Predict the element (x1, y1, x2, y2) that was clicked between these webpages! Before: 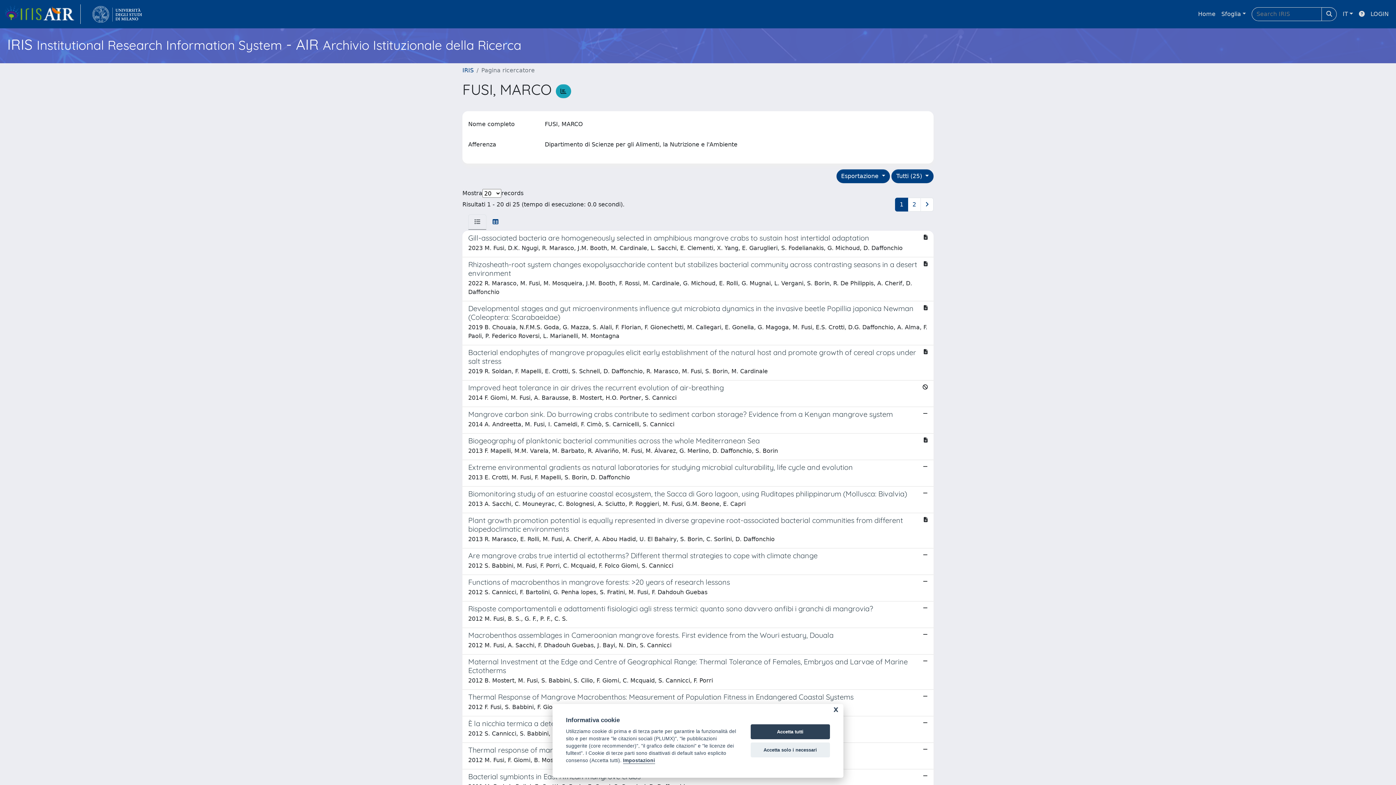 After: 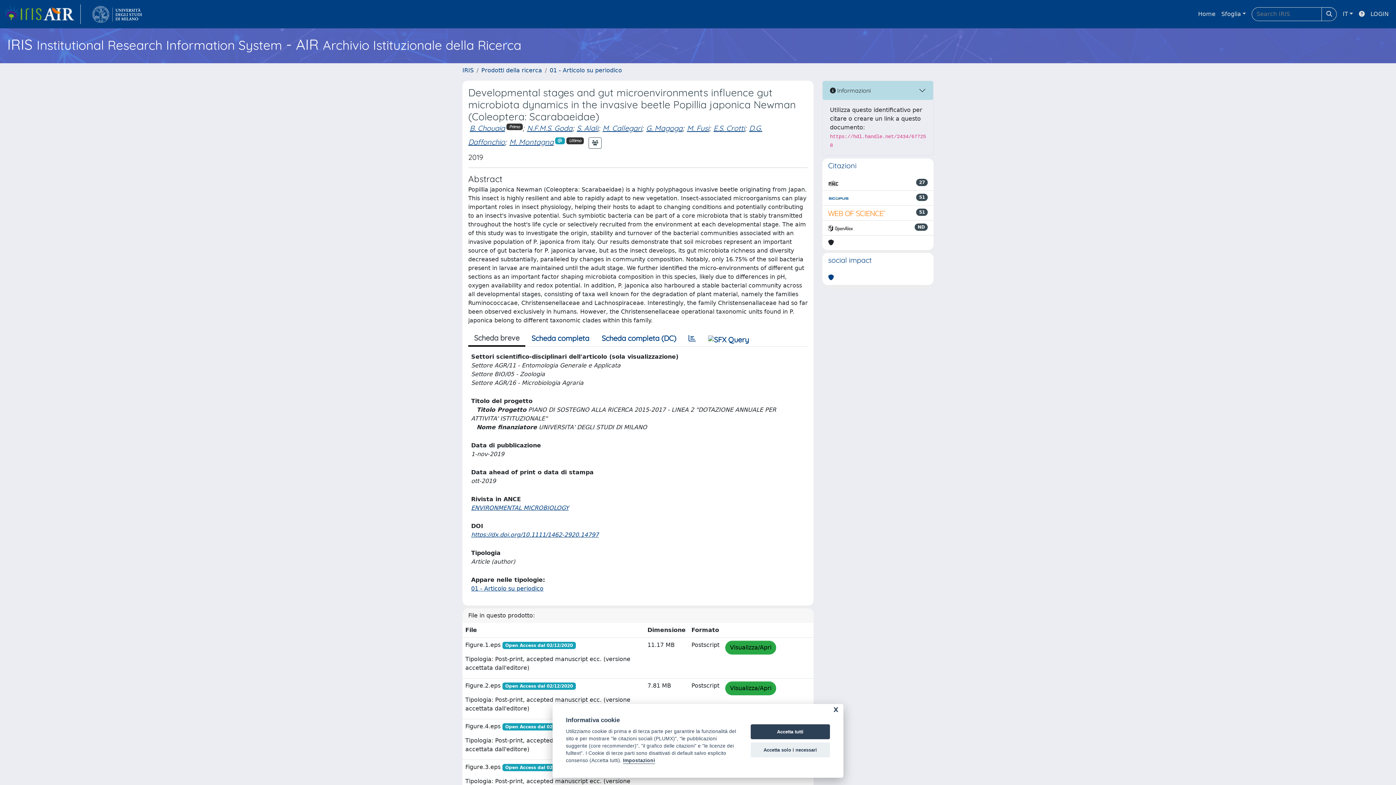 Action: bbox: (462, 301, 933, 345) label: Developmental stages and gut microenvironments influence gut microbiota dynamics in the invasive beetle Popillia japonica Newman (Coleoptera: Scarabaeidae)

2019 B. Chouaia, N.F.M.S. Goda, G. Mazza, S. Alali, F. Florian, F. Gionechetti, M. Callegari, E. Gonella, G. Magoga, M. Fusi, E.S. Crotti, D.G. Daffonchio, A. Alma, F. Paoli, P. Federico Roversi, L. Marianelli, M. Montagna